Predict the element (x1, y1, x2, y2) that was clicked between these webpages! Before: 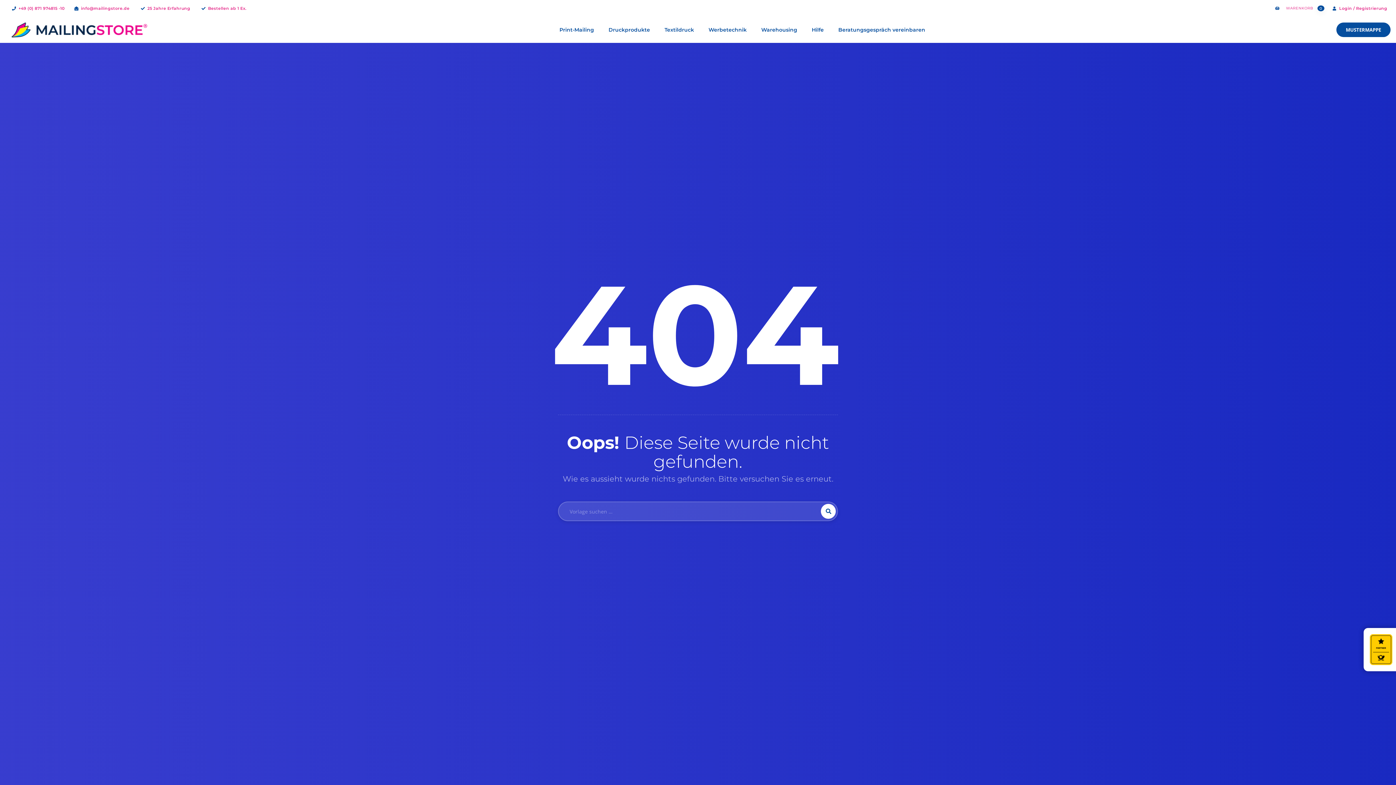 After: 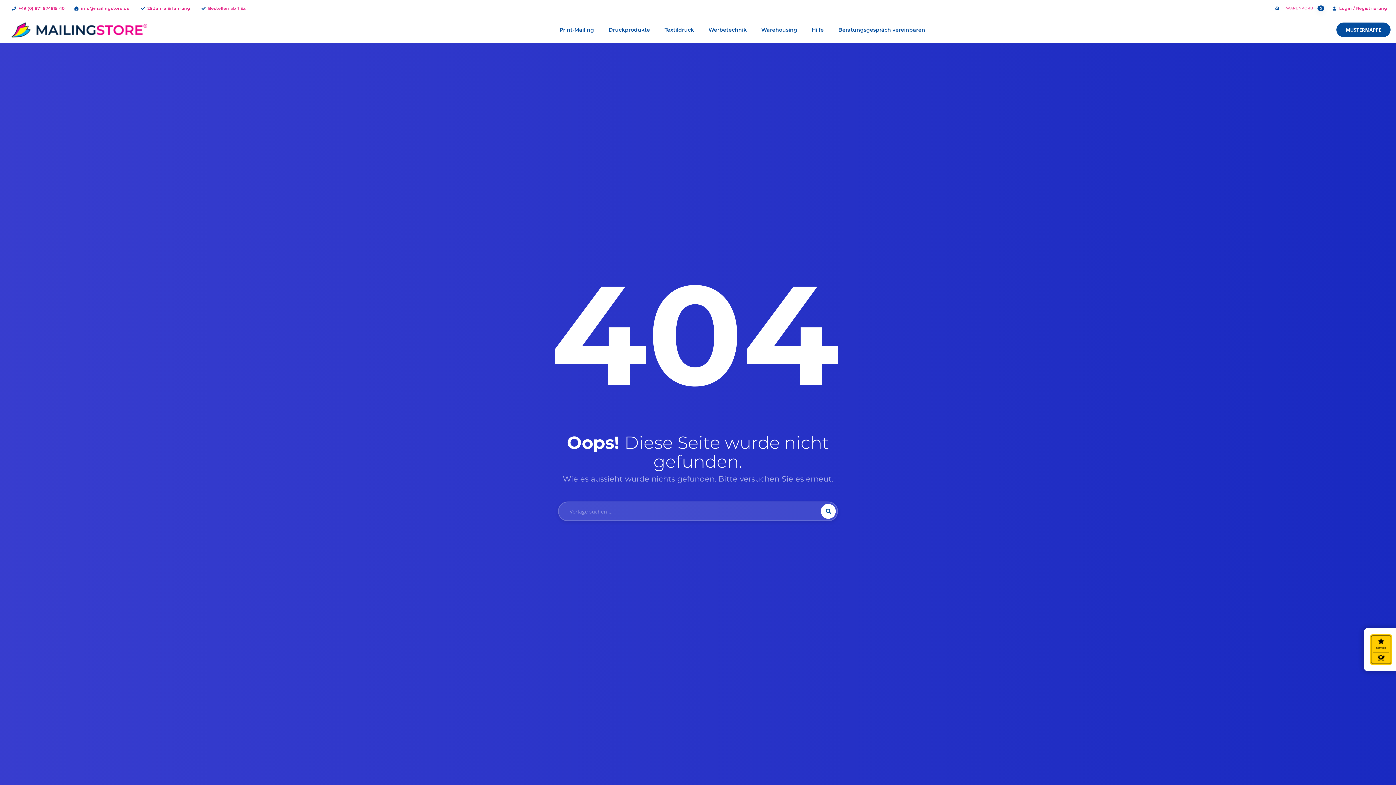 Action: label: +49 (0) 871 974815 -10 bbox: (5, 0, 67, 16)